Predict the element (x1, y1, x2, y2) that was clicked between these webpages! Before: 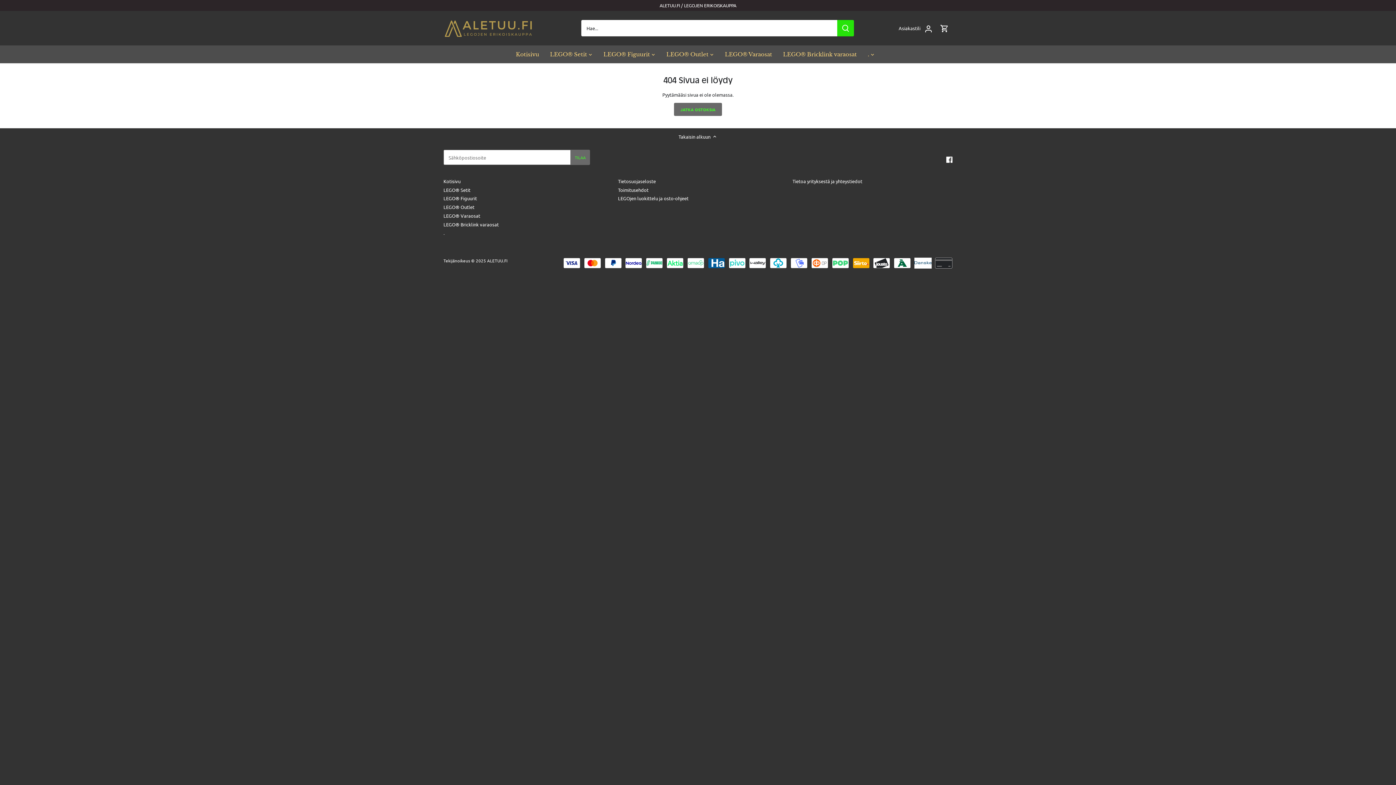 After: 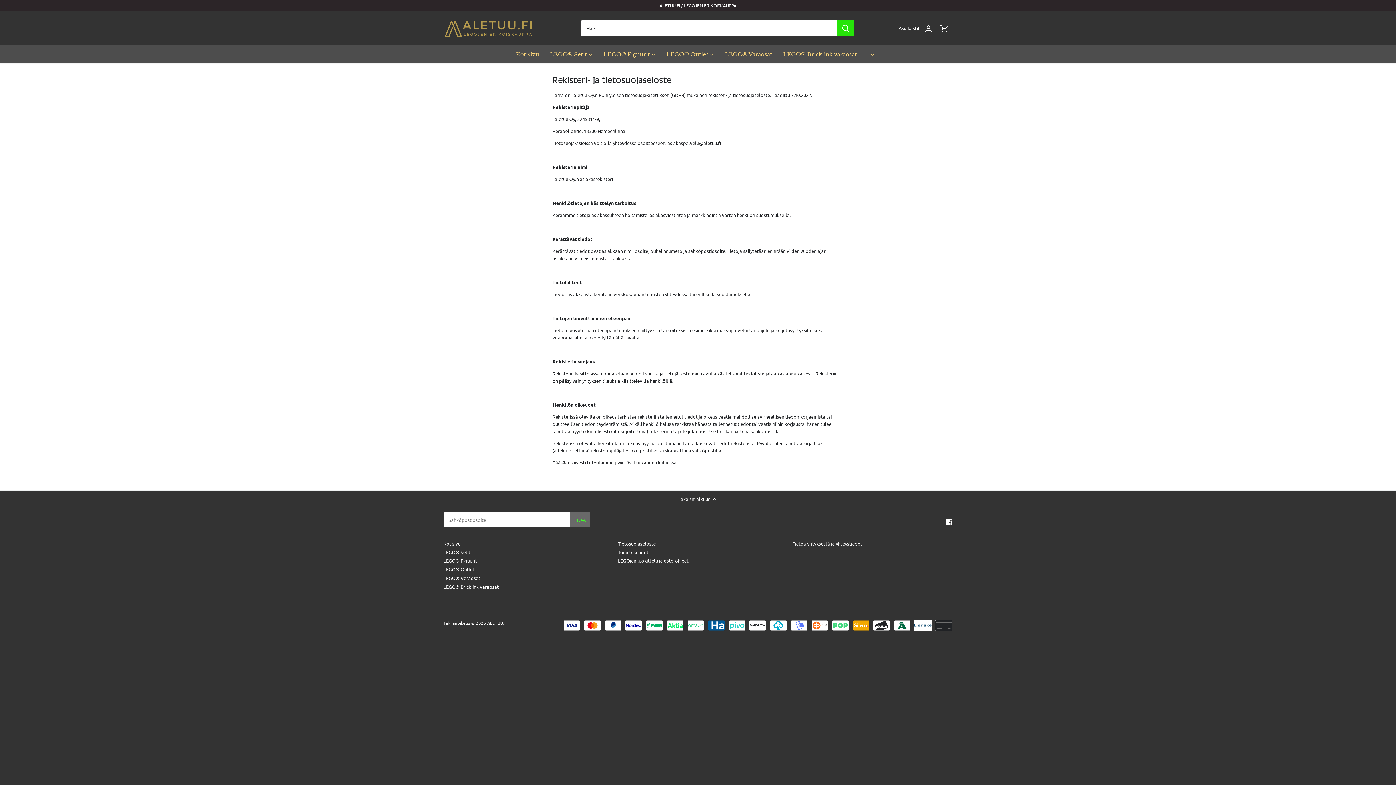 Action: bbox: (618, 178, 656, 184) label: Tietosuojaseloste